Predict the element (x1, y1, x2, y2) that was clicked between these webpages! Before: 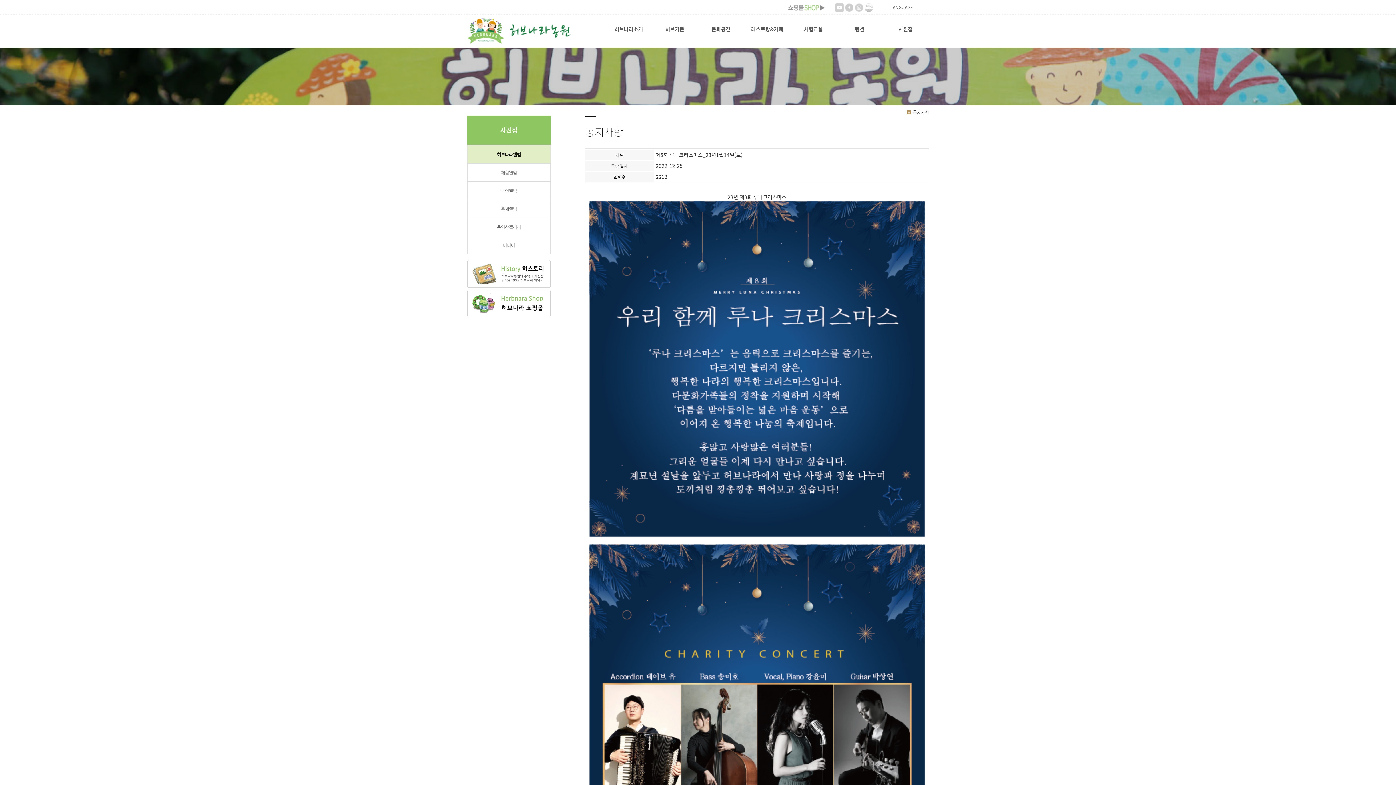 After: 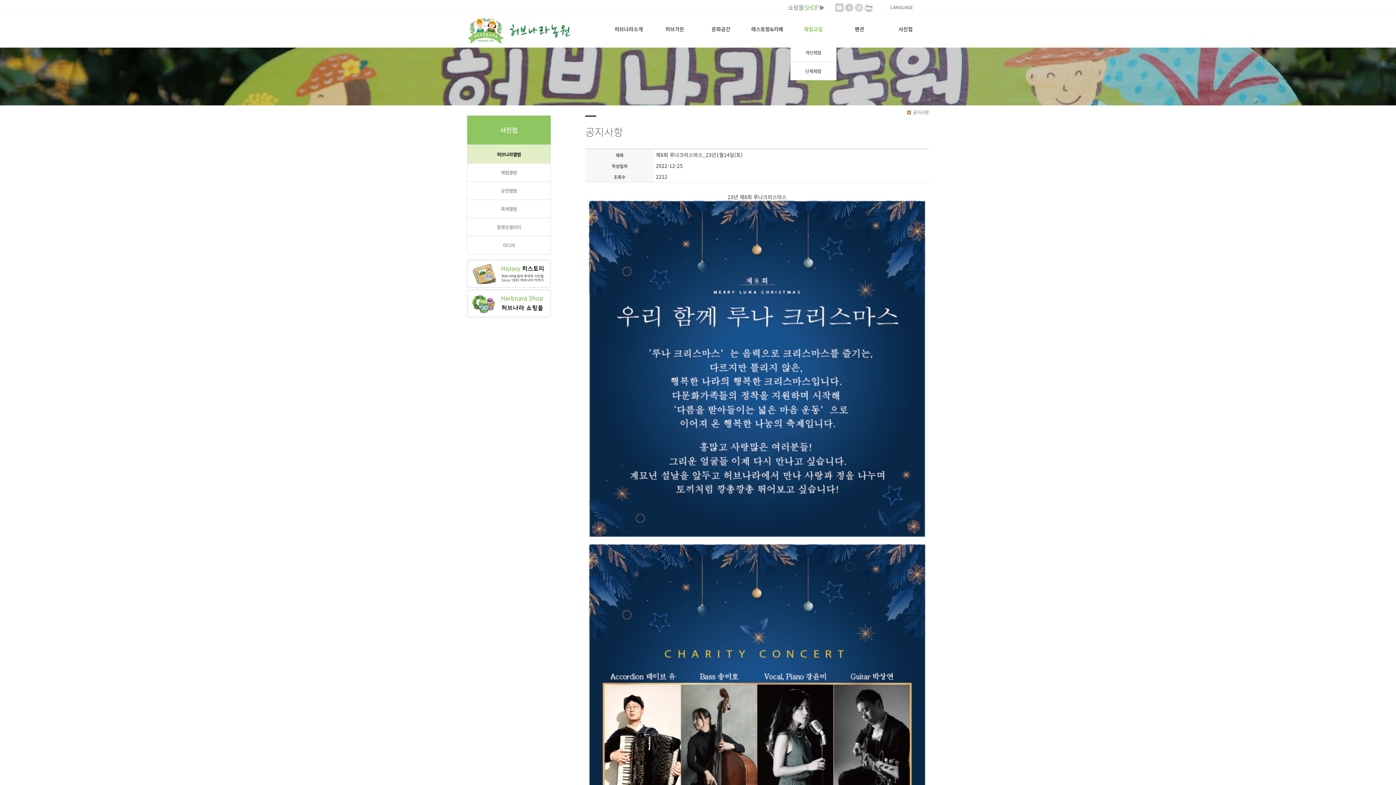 Action: bbox: (790, 14, 836, 43) label: 체험교실